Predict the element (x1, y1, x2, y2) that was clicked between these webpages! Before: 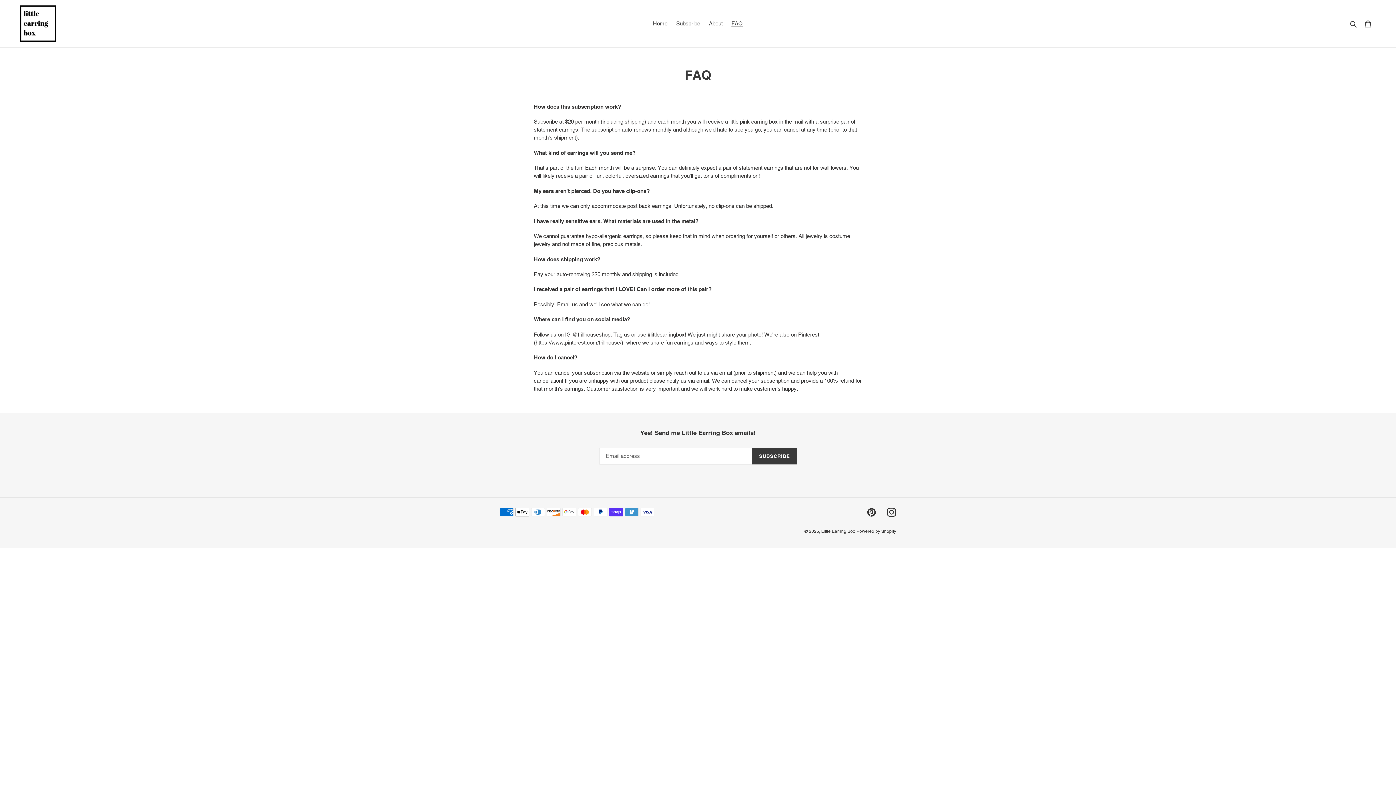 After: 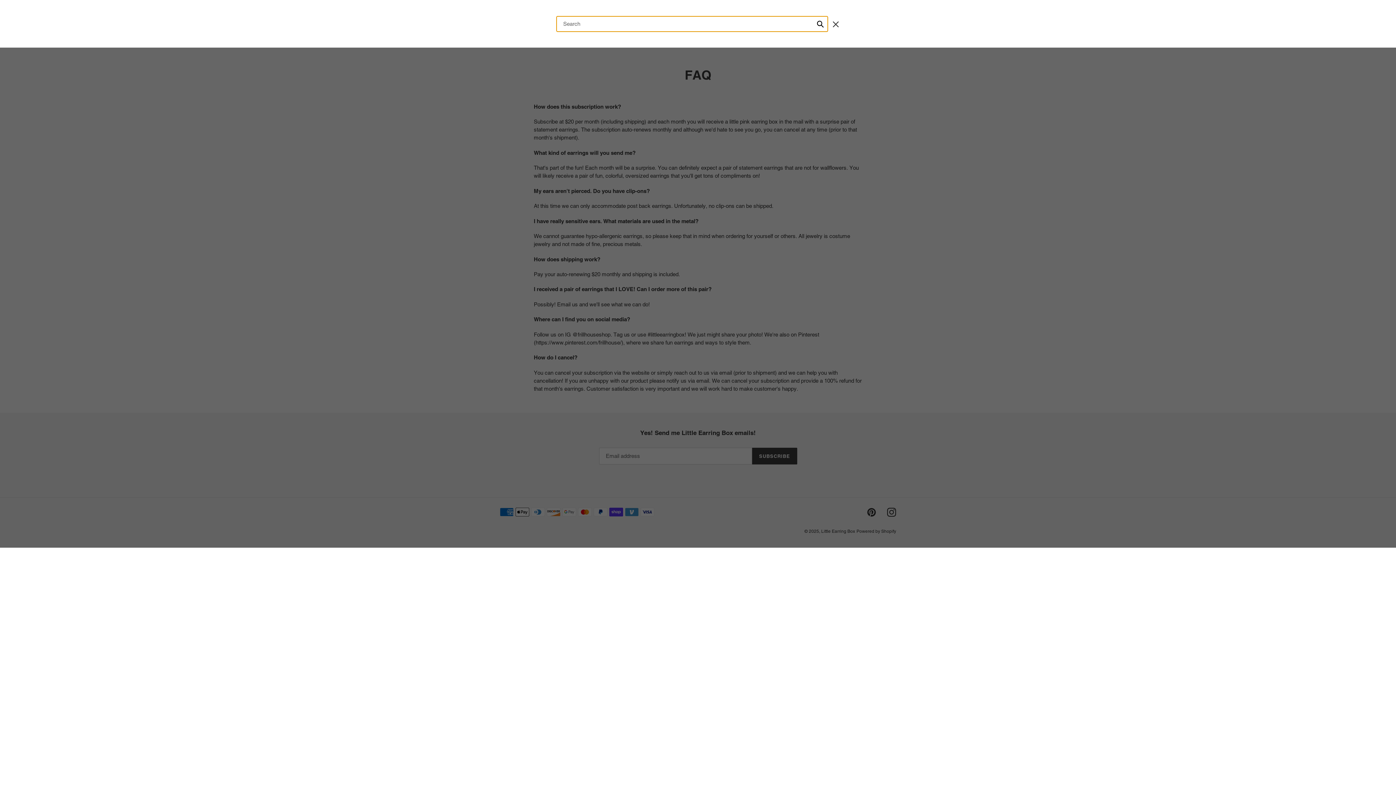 Action: label: Search bbox: (1348, 19, 1360, 28)